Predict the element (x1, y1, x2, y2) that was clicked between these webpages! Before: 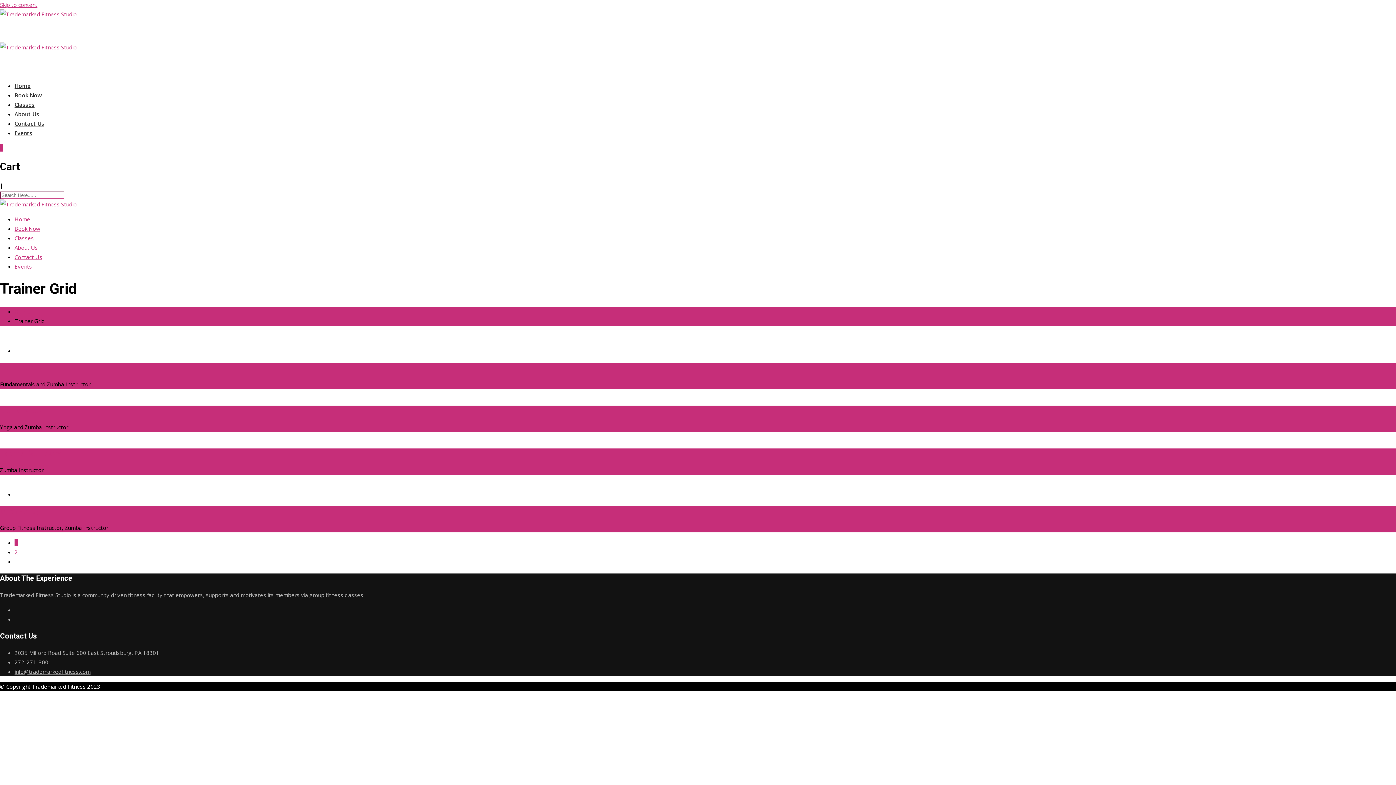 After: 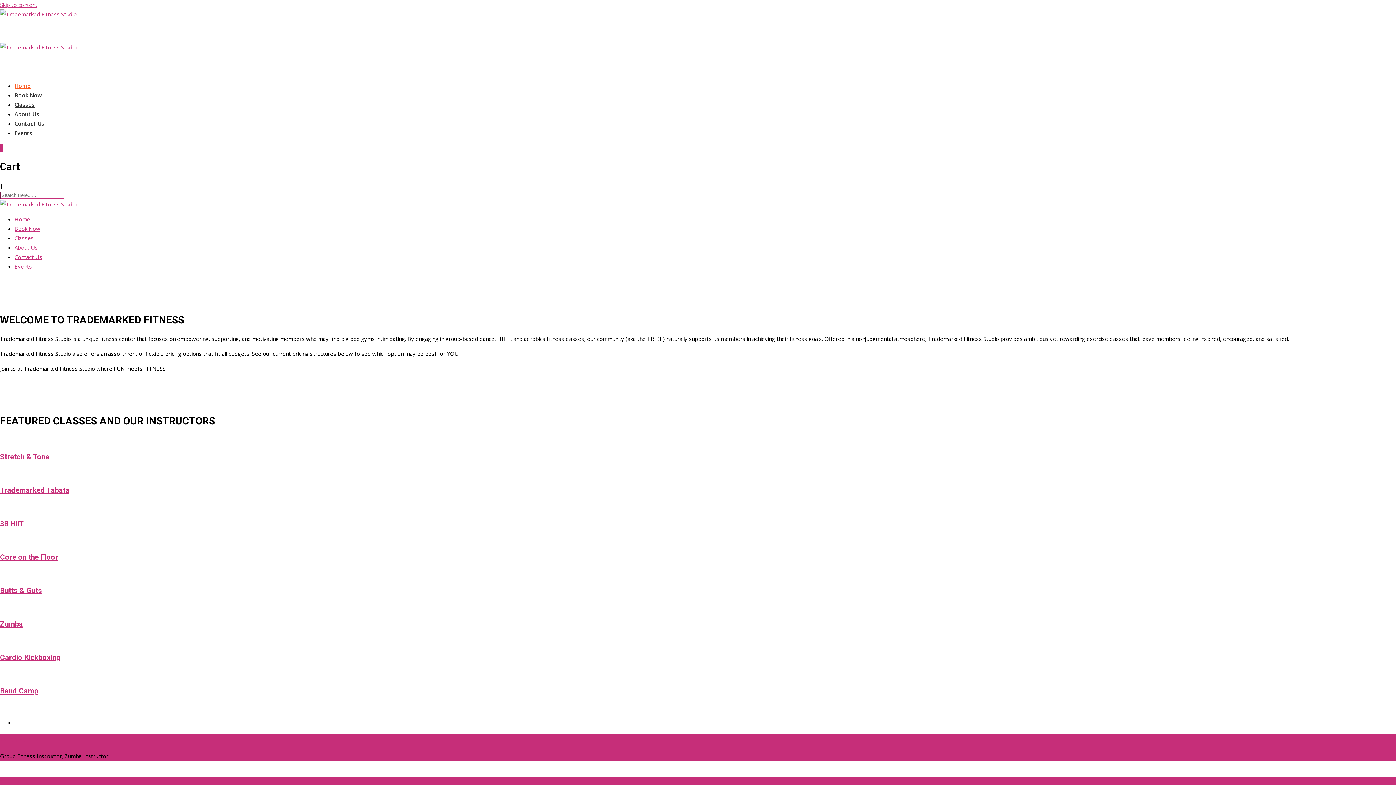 Action: label: Home bbox: (14, 215, 30, 223)